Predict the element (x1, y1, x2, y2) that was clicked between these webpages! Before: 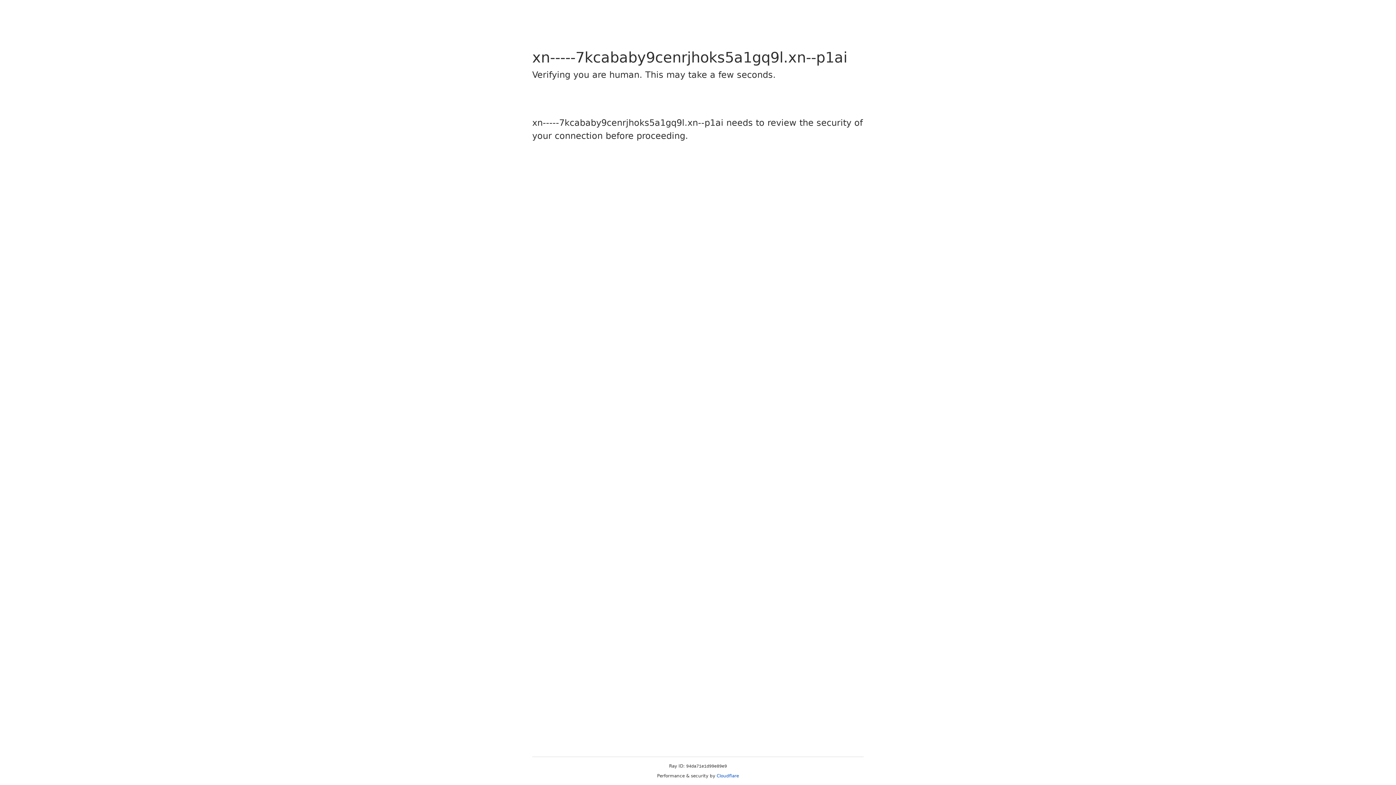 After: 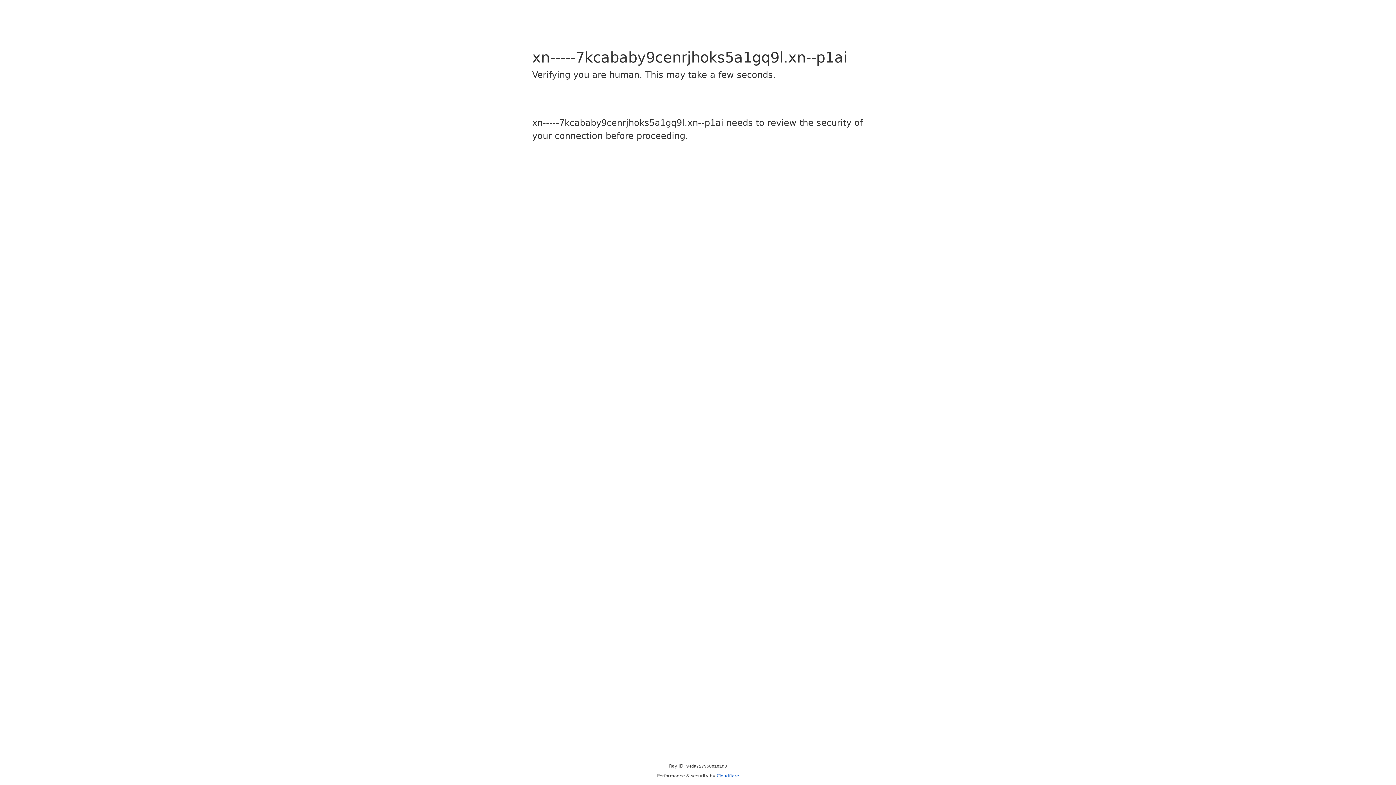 Action: bbox: (716, 773, 739, 778) label: Cloudflare